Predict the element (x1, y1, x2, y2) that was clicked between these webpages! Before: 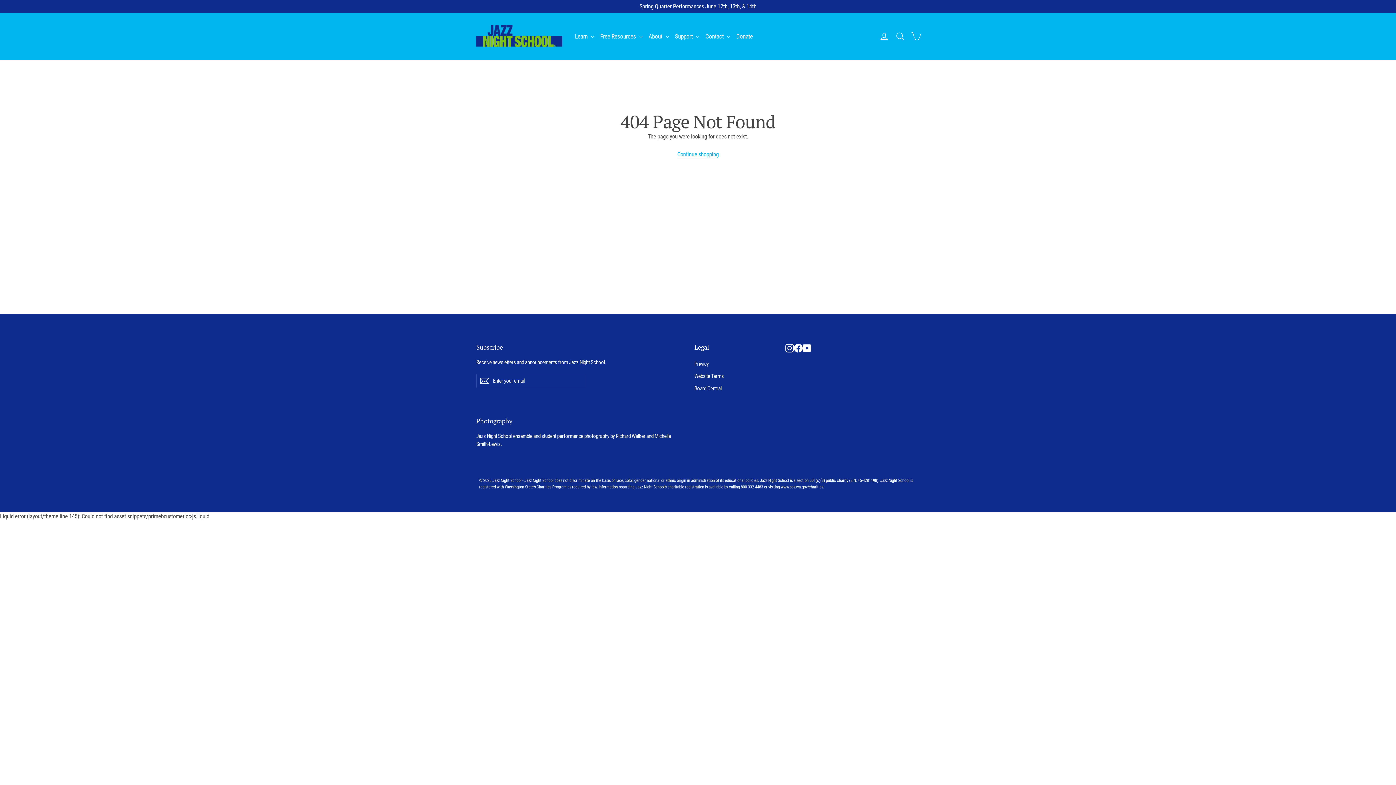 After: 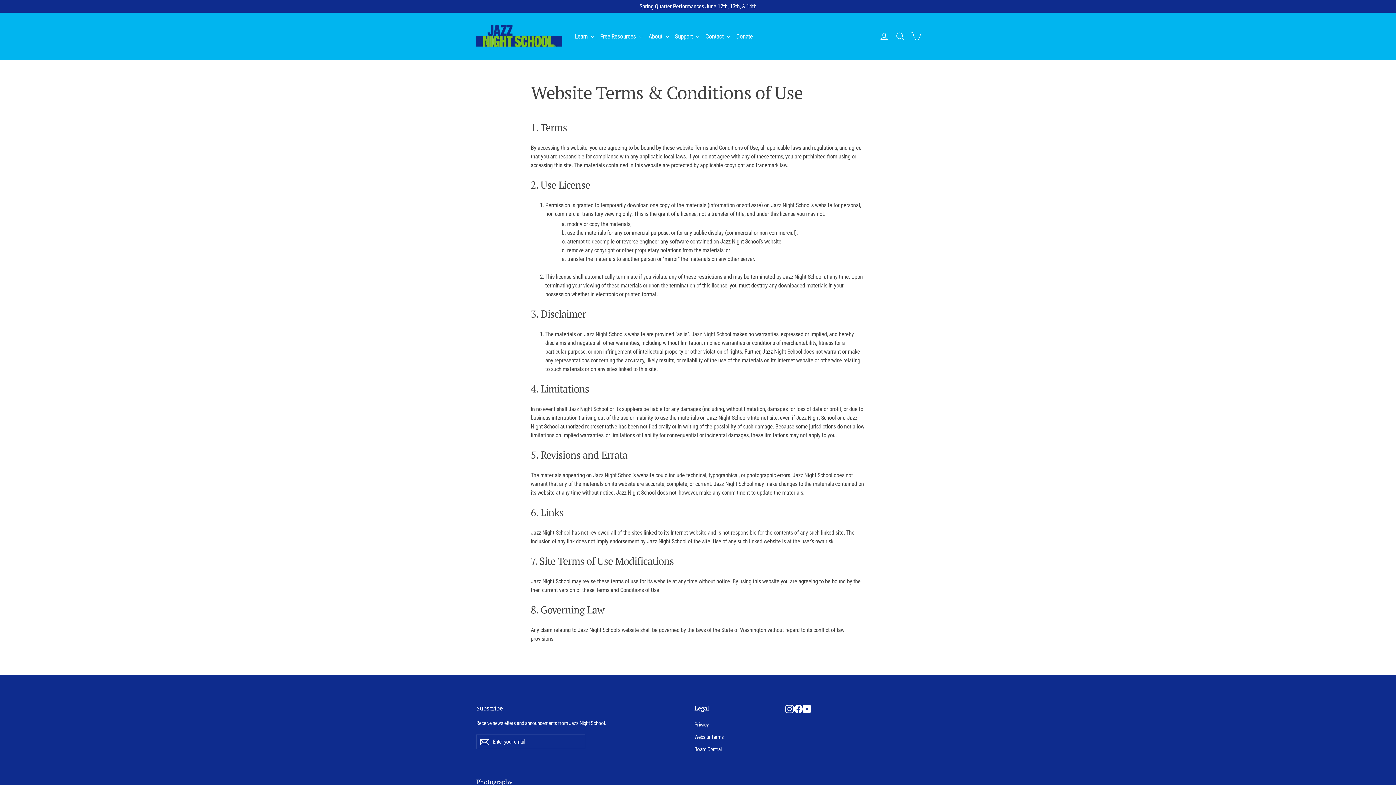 Action: label: Website Terms bbox: (694, 370, 774, 381)